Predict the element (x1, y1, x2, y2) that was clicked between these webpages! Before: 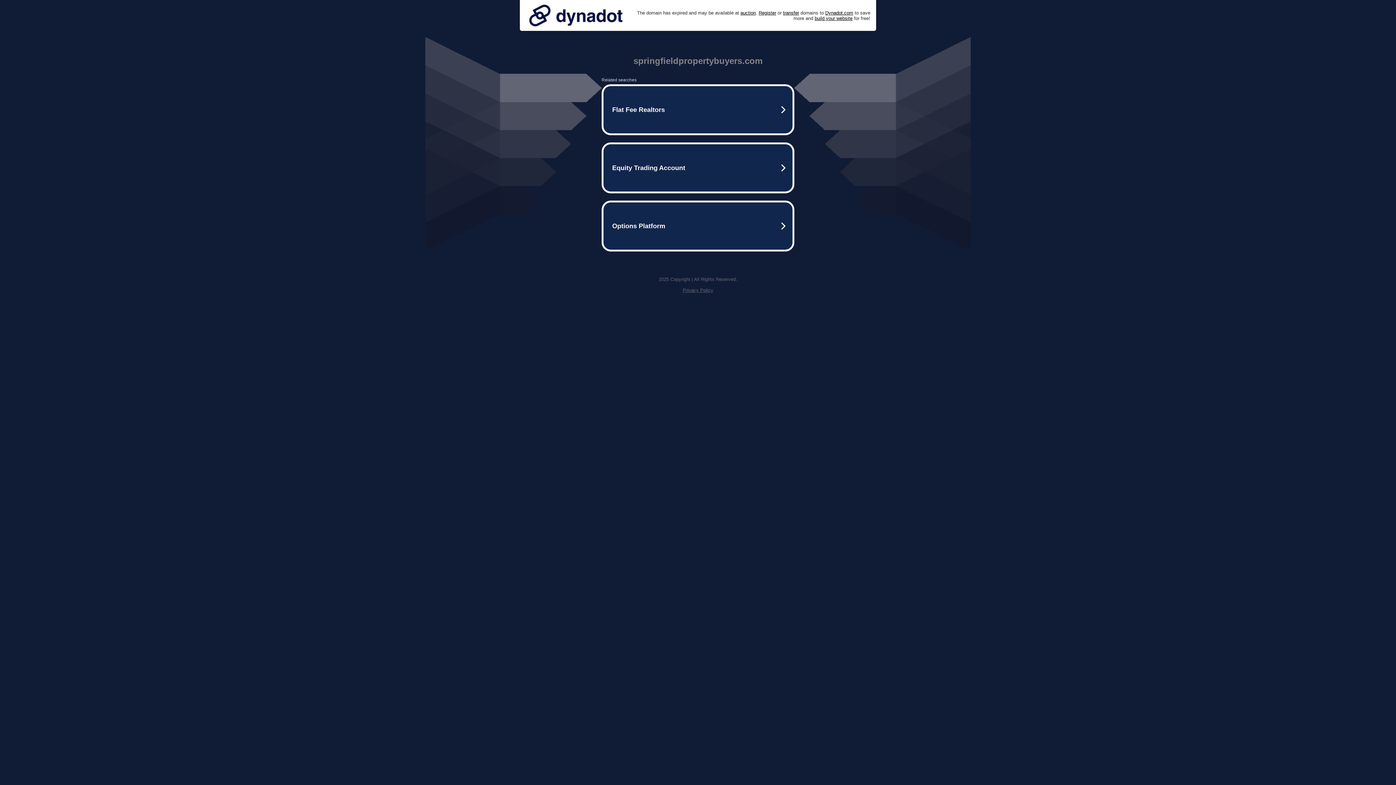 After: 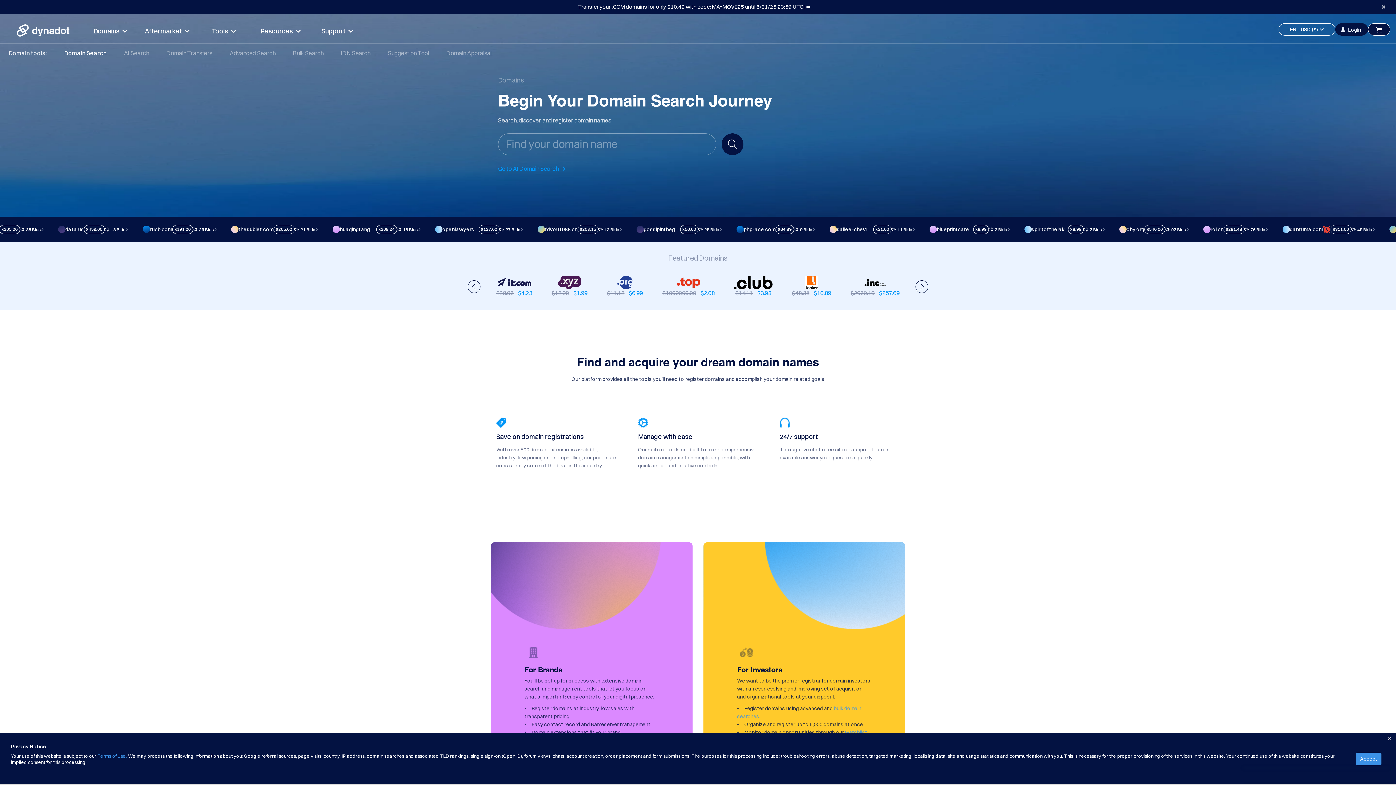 Action: label: Register bbox: (758, 10, 776, 15)